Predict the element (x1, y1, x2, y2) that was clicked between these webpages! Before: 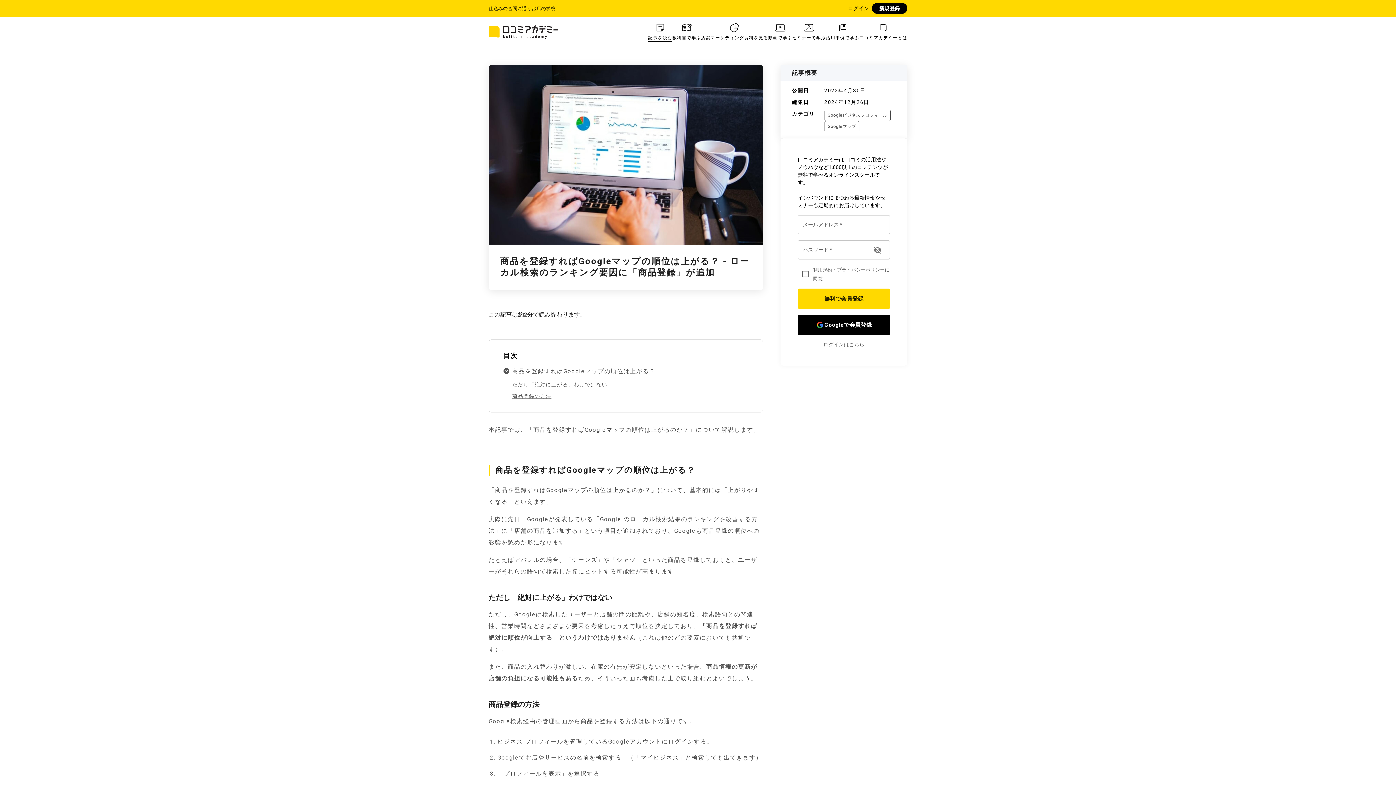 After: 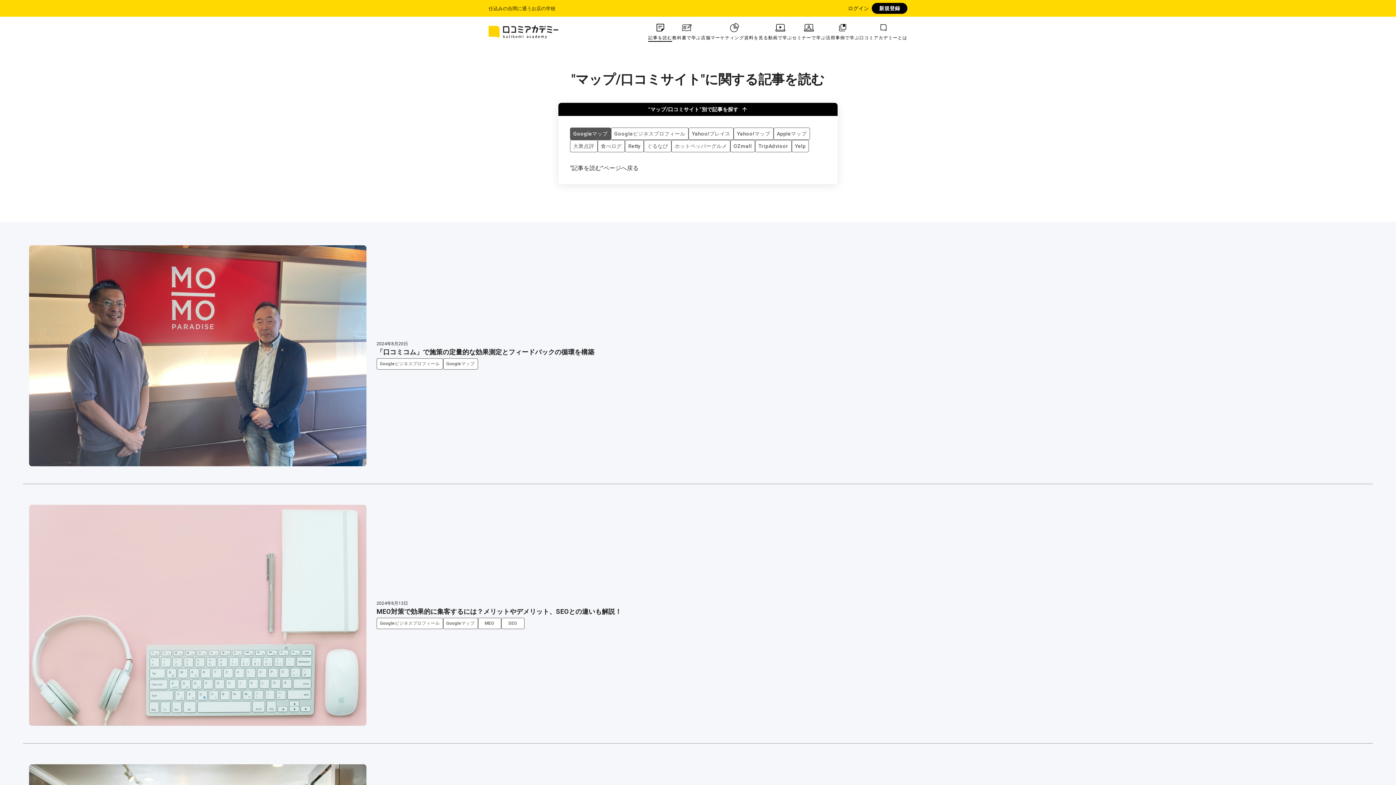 Action: bbox: (824, 121, 859, 132) label: Googleマップ